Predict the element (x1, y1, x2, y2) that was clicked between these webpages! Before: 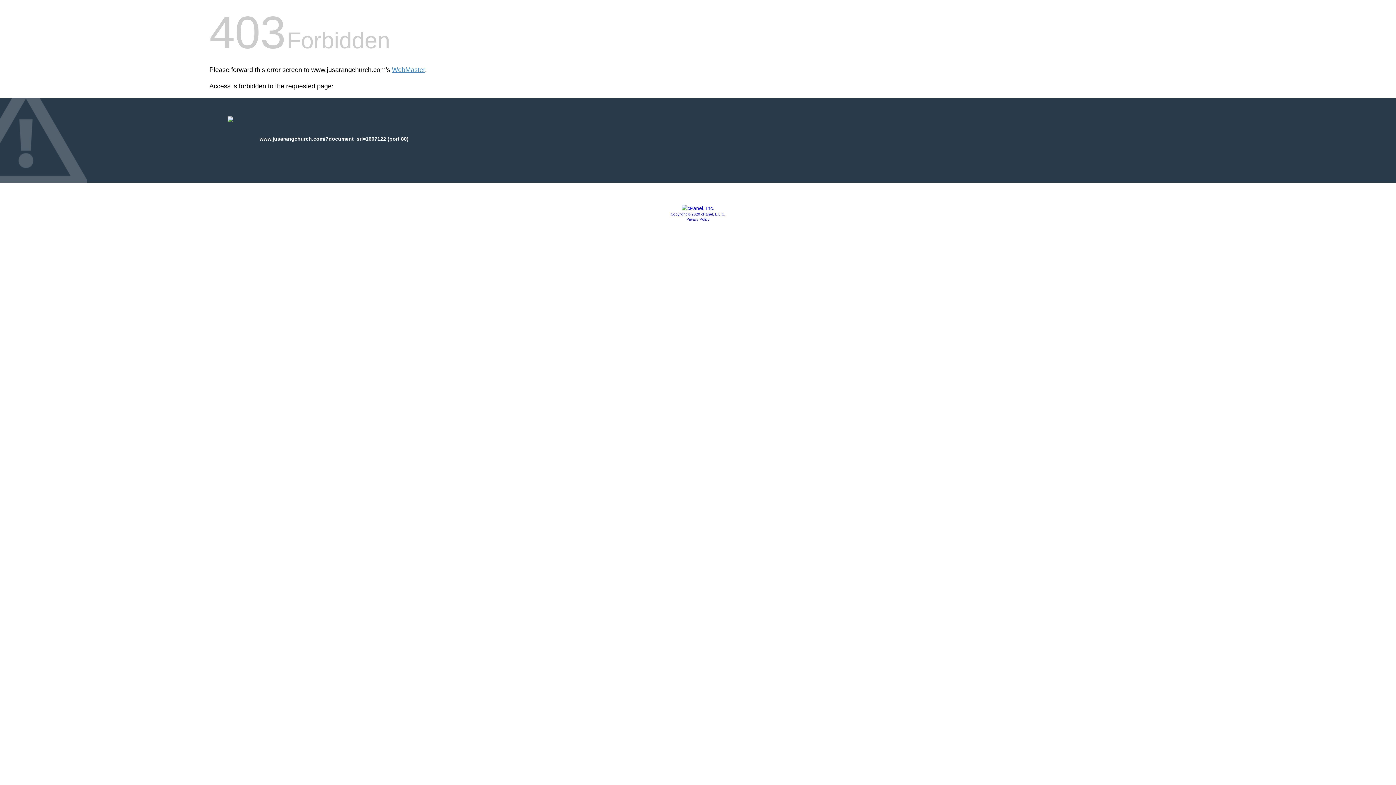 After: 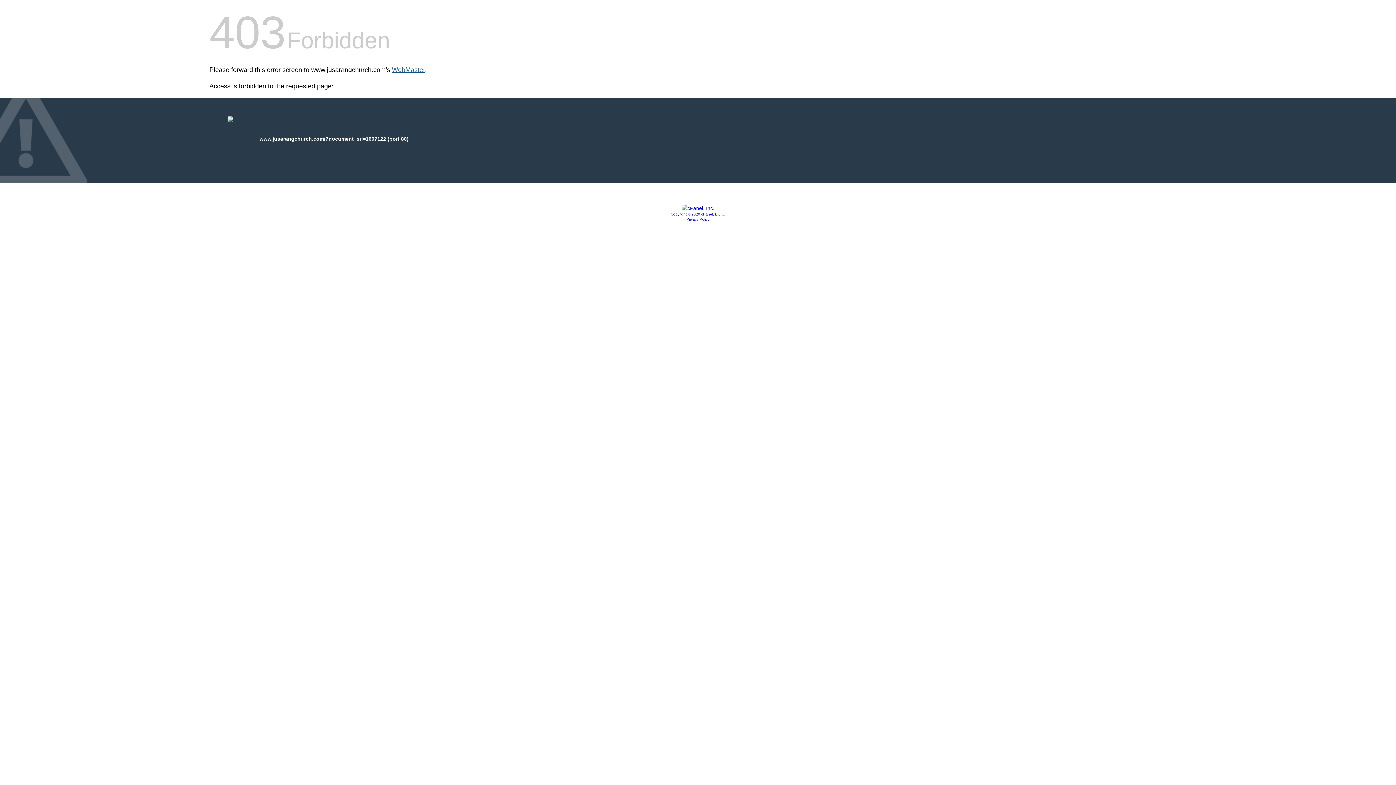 Action: bbox: (392, 66, 425, 73) label: WebMaster